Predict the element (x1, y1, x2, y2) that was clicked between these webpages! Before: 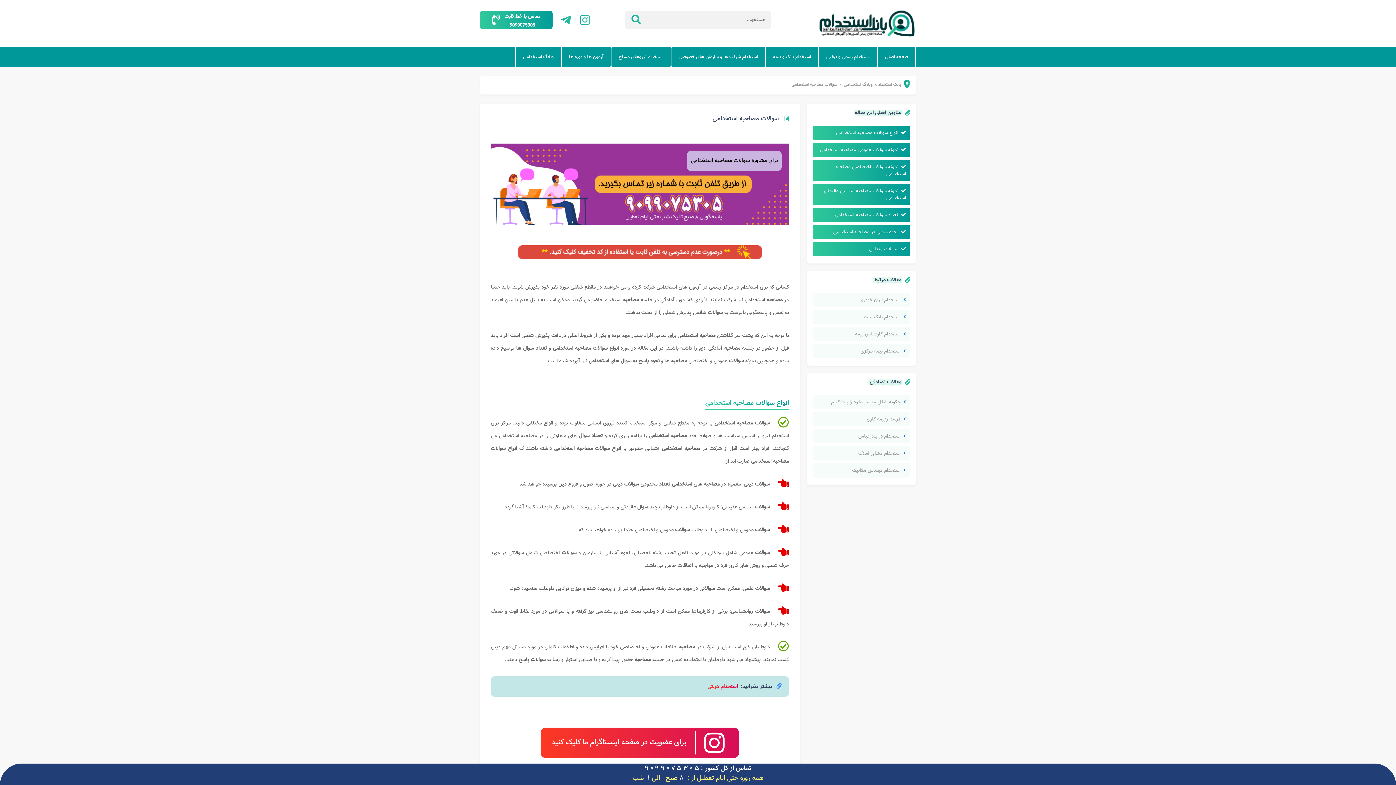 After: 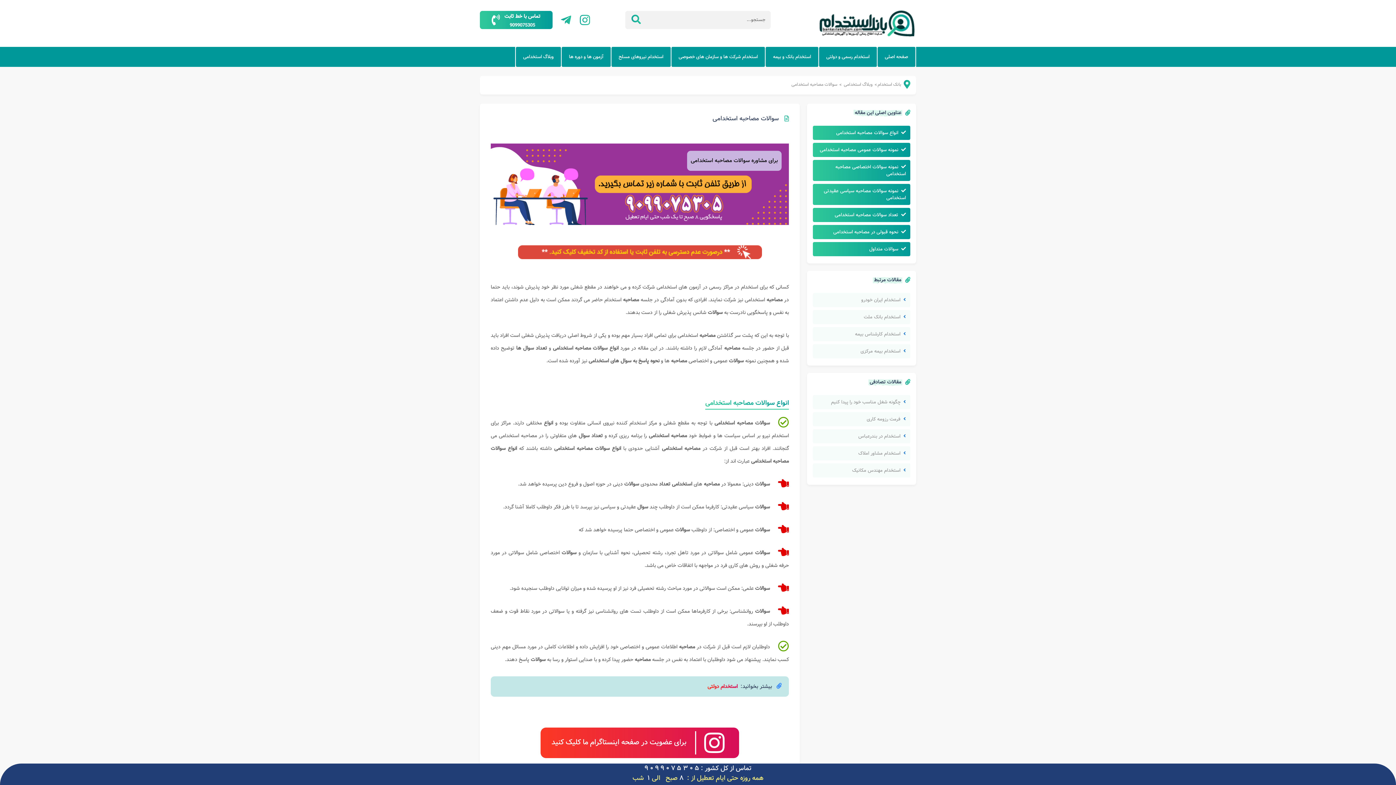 Action: bbox: (789, 80, 838, 87) label: سوالات مصاحبه استخدامی